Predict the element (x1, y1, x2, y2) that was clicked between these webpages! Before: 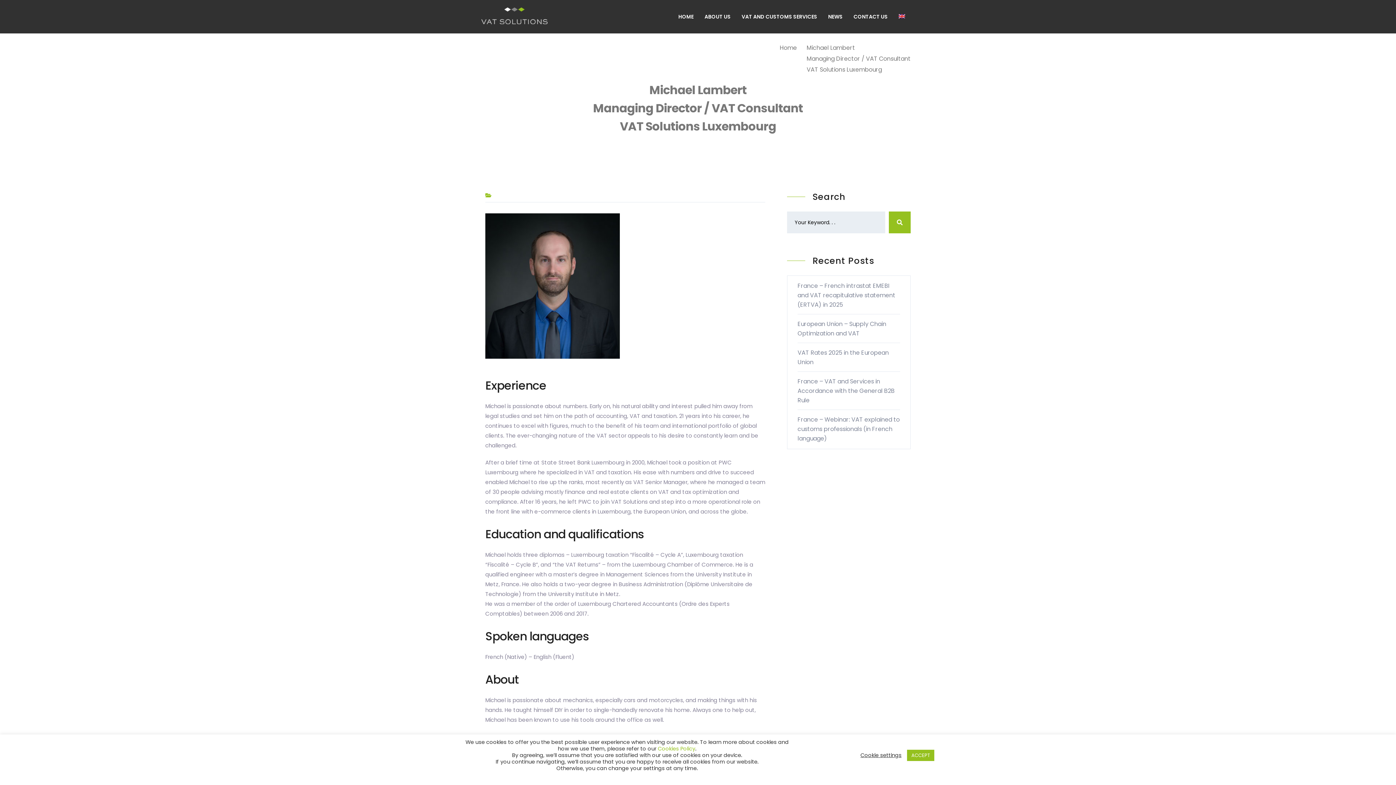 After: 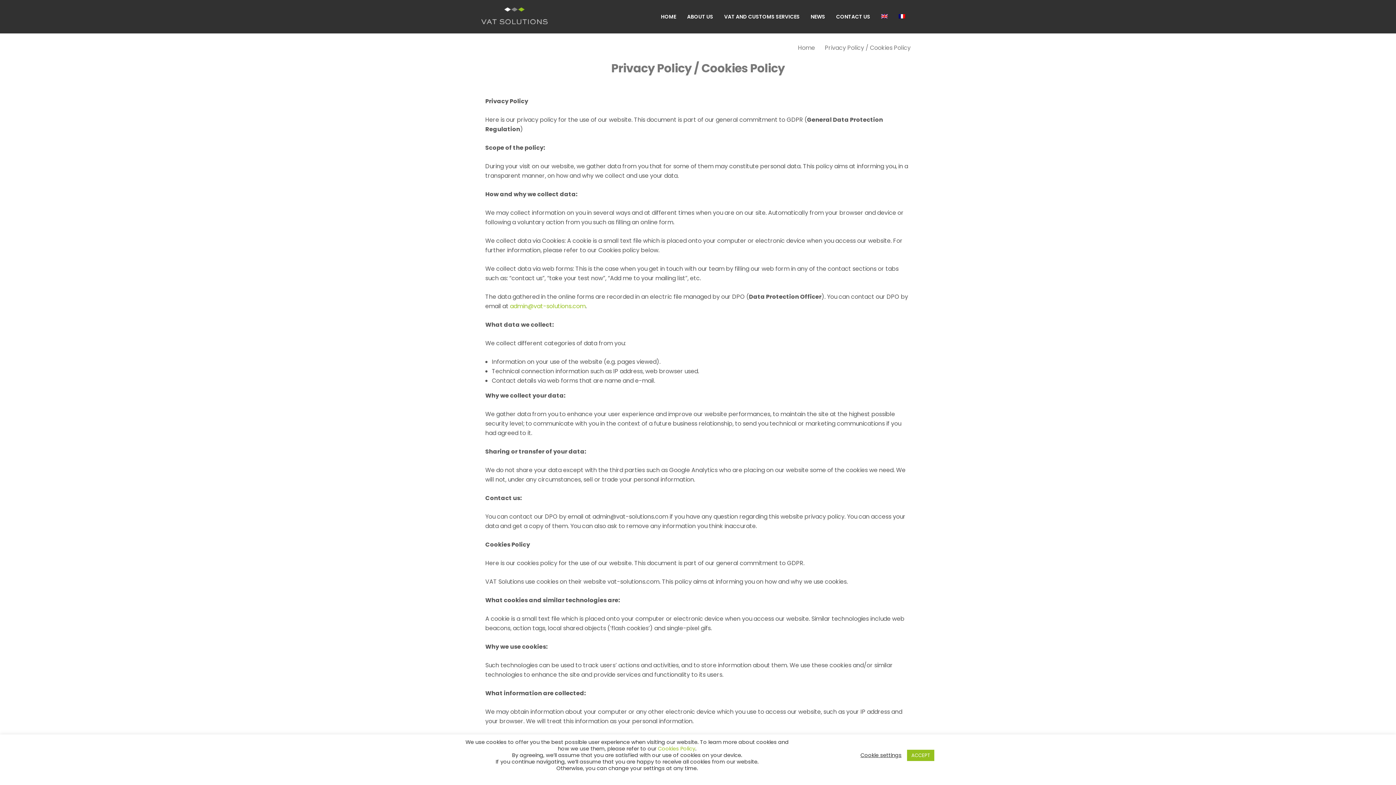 Action: bbox: (658, 745, 695, 752) label: Cookies Policy